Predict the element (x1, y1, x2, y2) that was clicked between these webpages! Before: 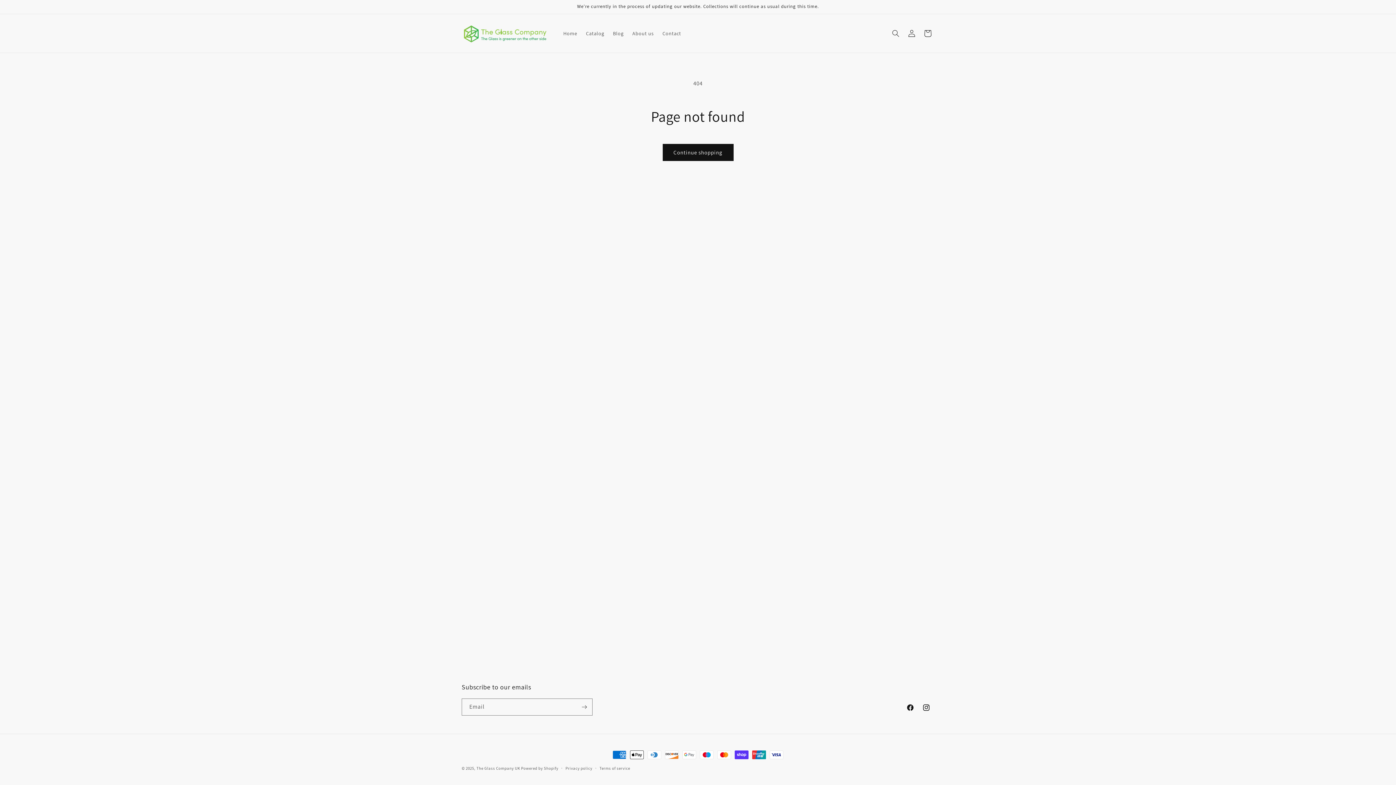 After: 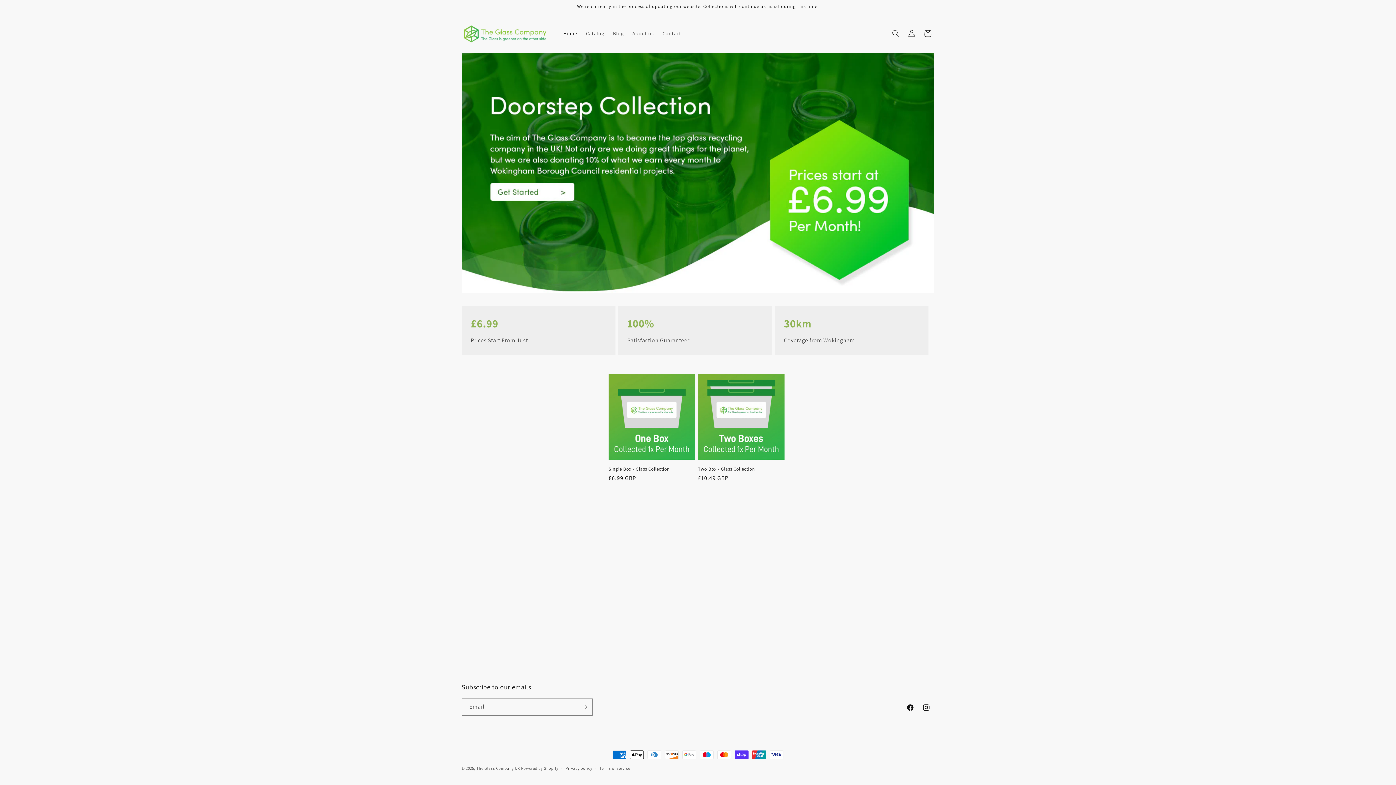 Action: bbox: (459, 21, 551, 45)